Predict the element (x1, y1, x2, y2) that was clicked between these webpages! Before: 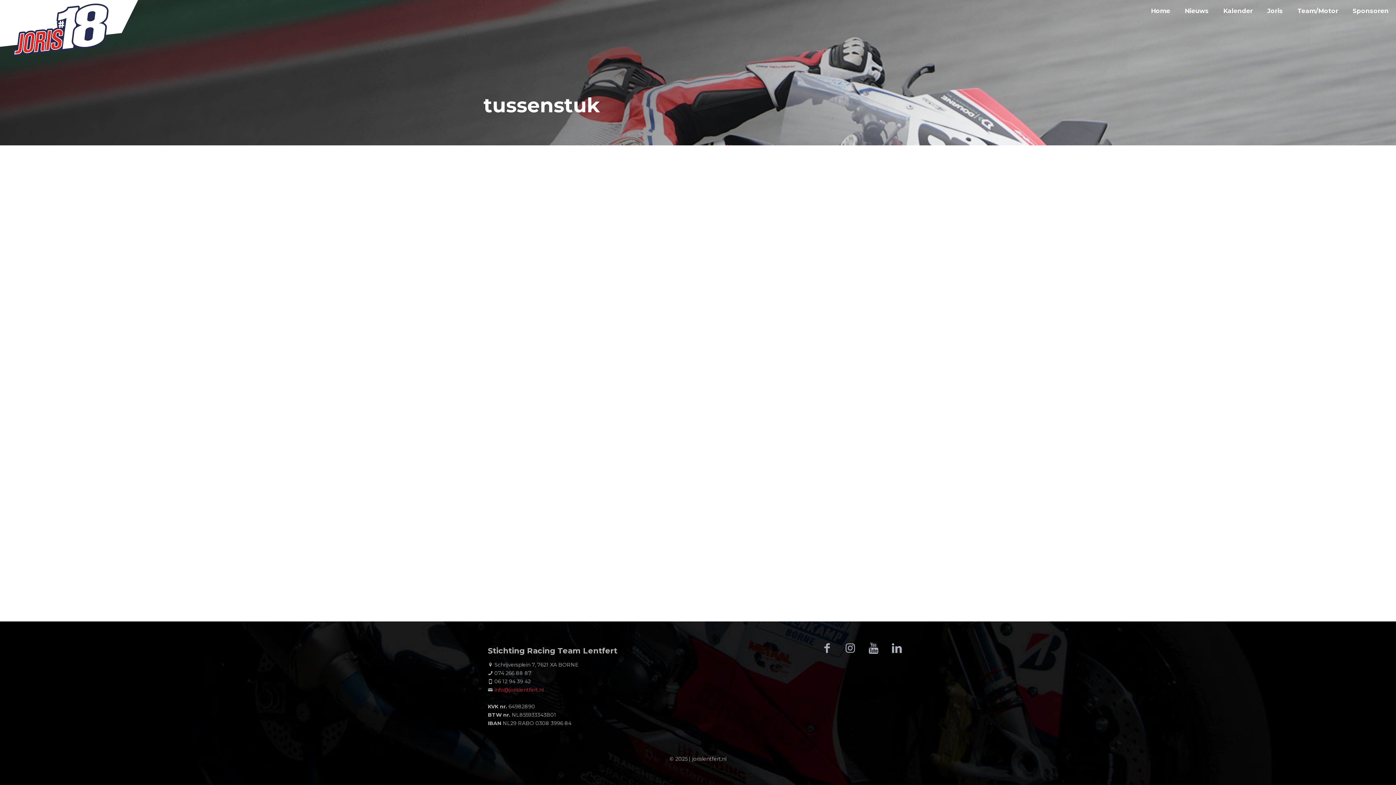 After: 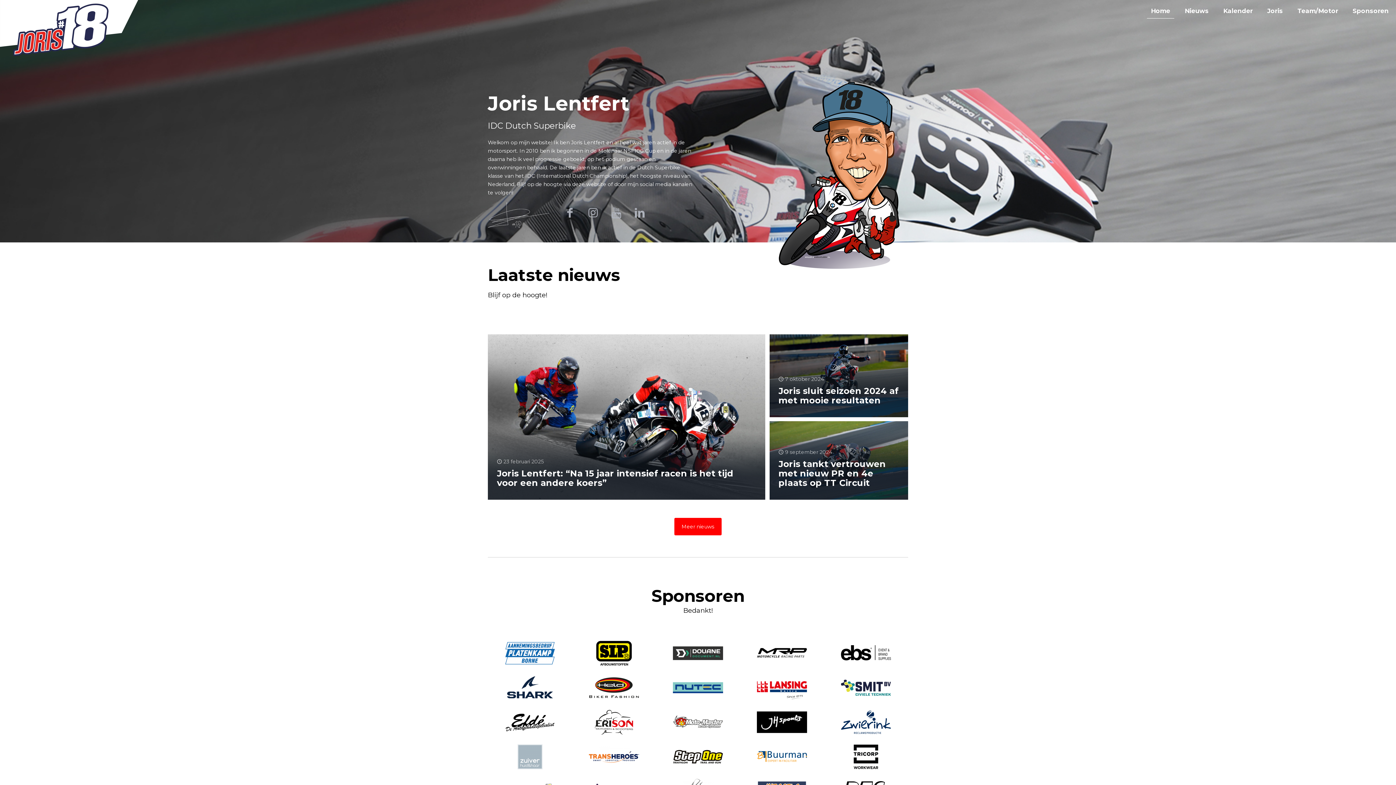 Action: bbox: (0, 0, 138, 56)